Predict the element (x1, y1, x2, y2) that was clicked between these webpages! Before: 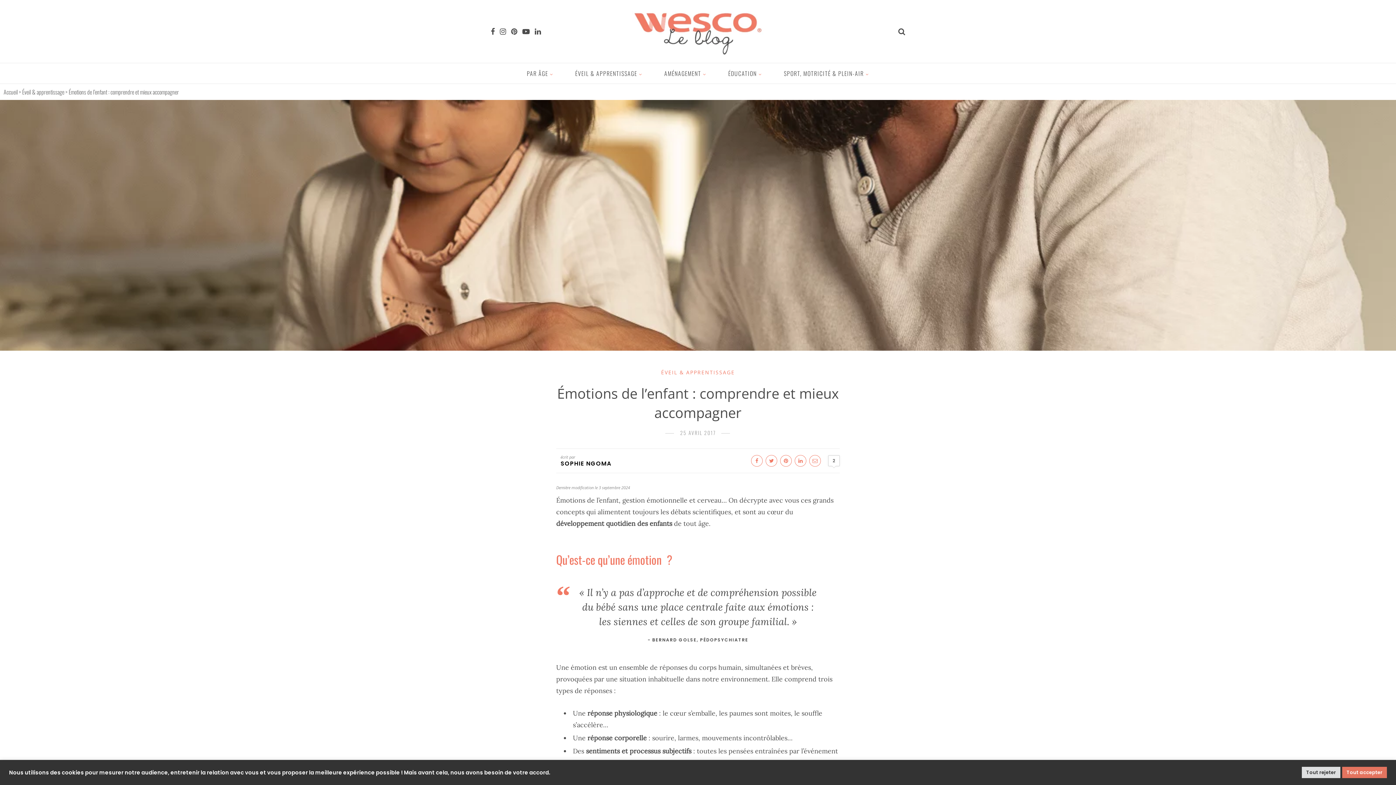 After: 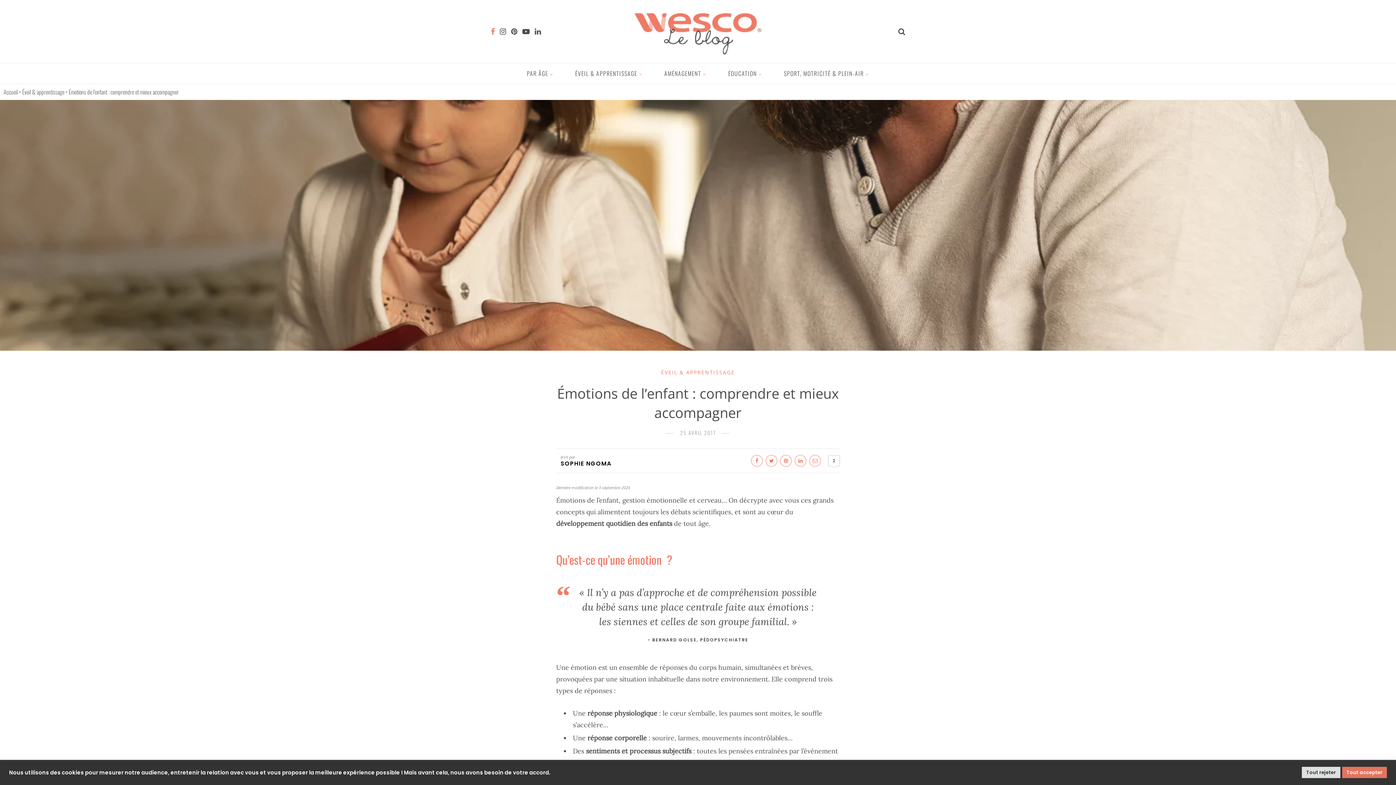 Action: bbox: (490, 26, 494, 36)